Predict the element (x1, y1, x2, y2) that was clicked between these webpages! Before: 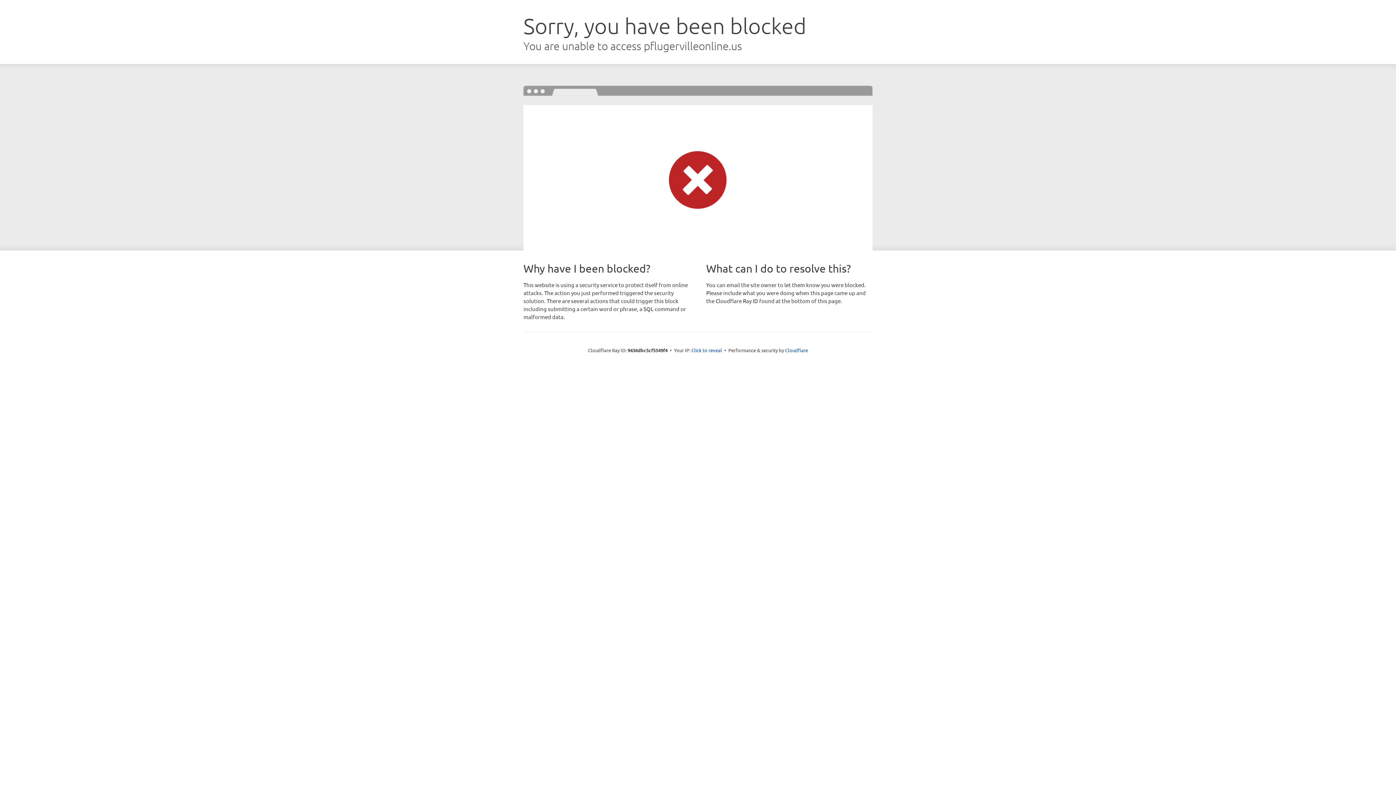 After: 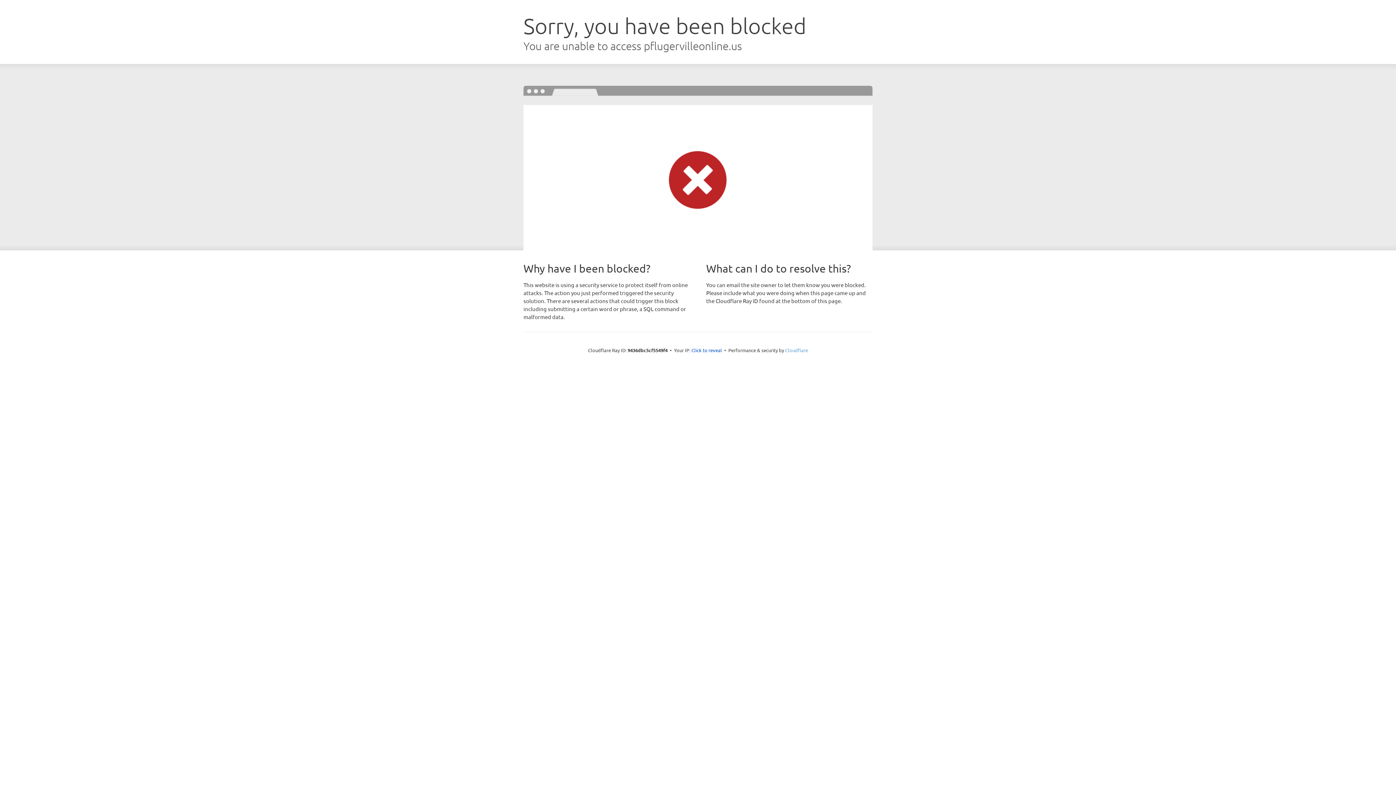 Action: label: Cloudflare bbox: (785, 347, 808, 353)